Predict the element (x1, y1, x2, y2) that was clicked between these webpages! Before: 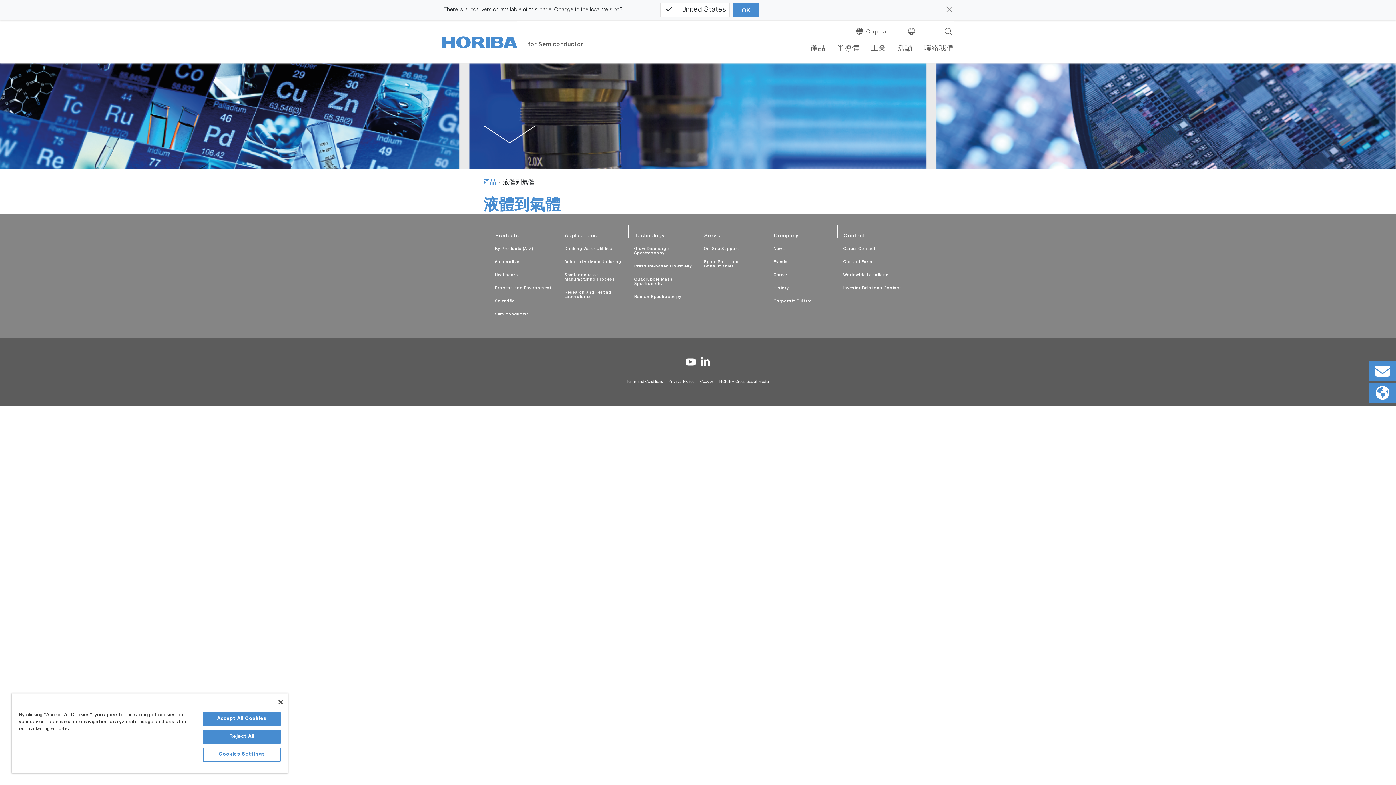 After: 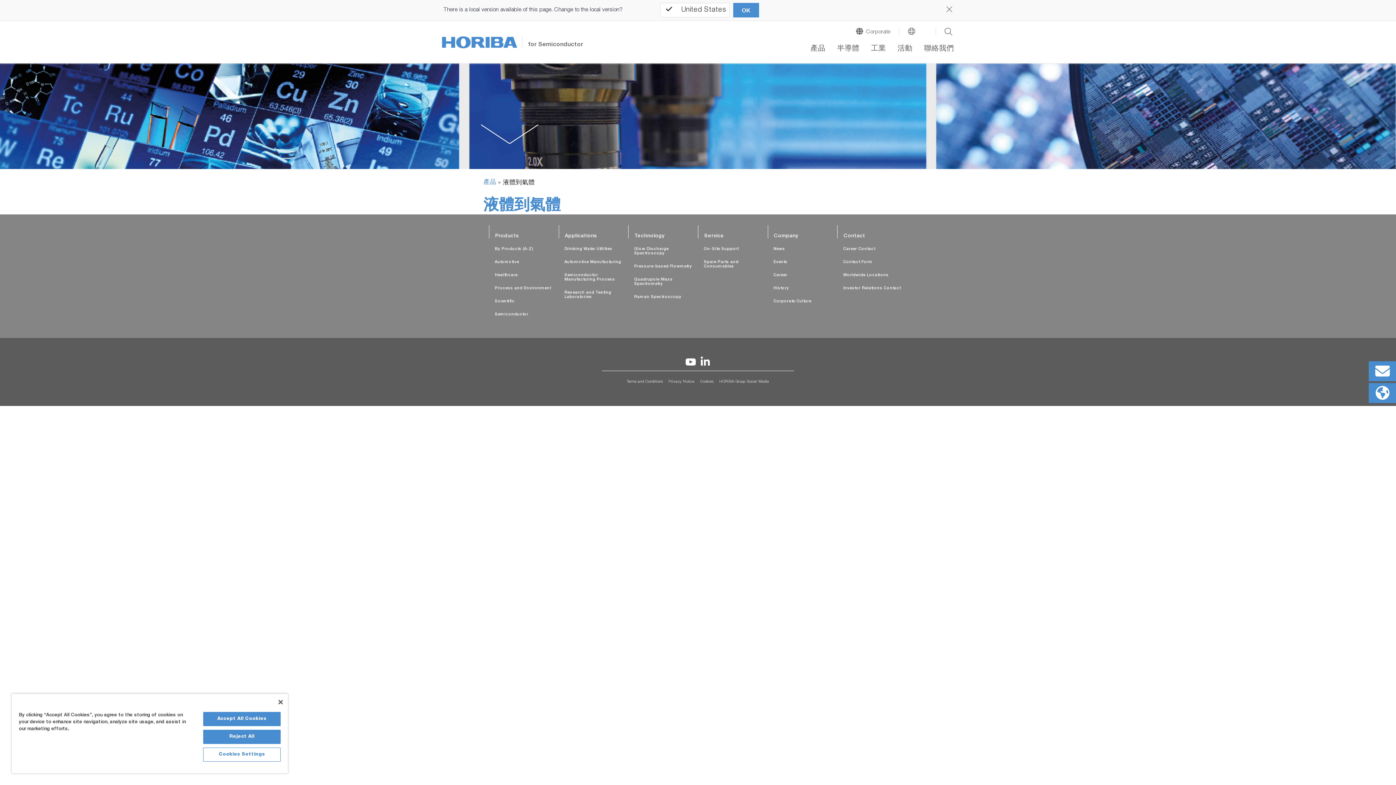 Action: bbox: (483, 125, 536, 146)